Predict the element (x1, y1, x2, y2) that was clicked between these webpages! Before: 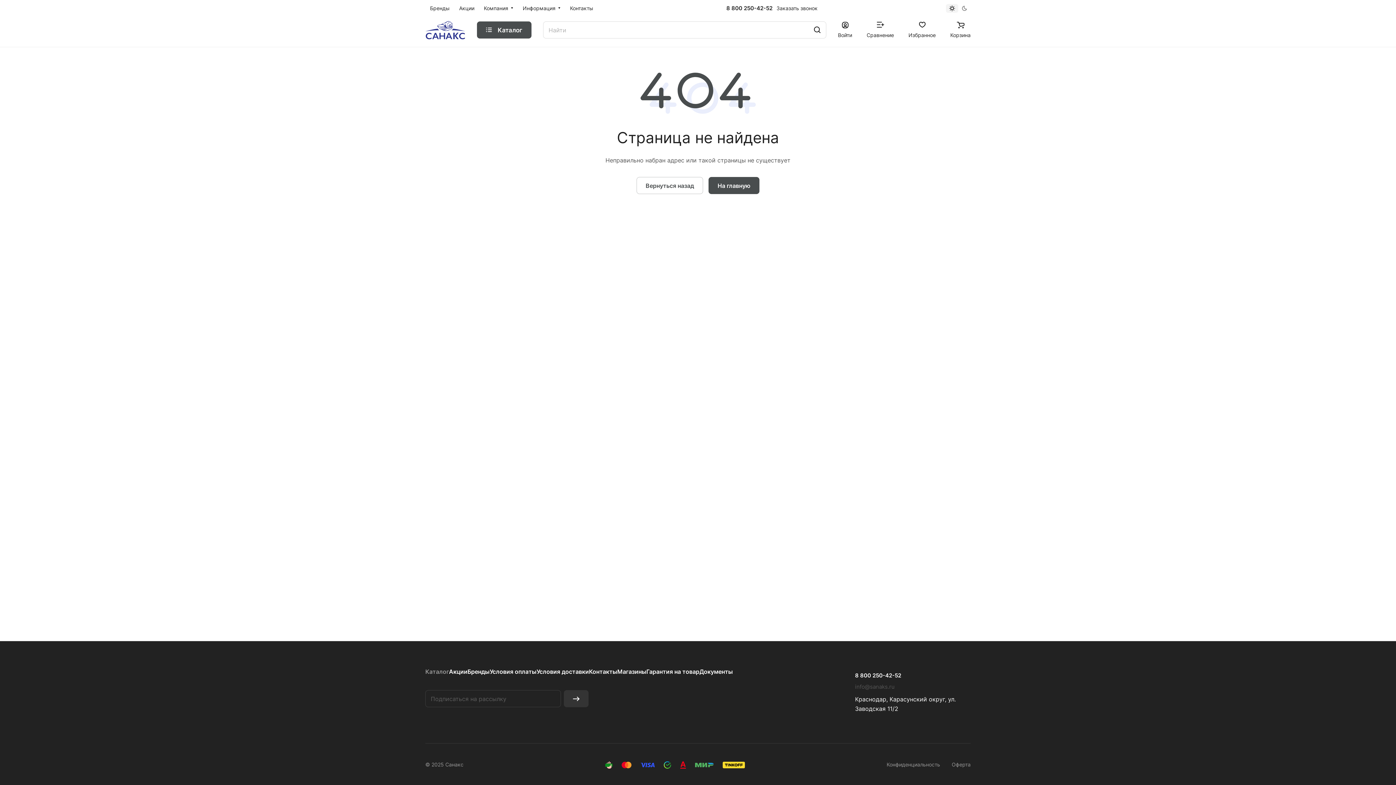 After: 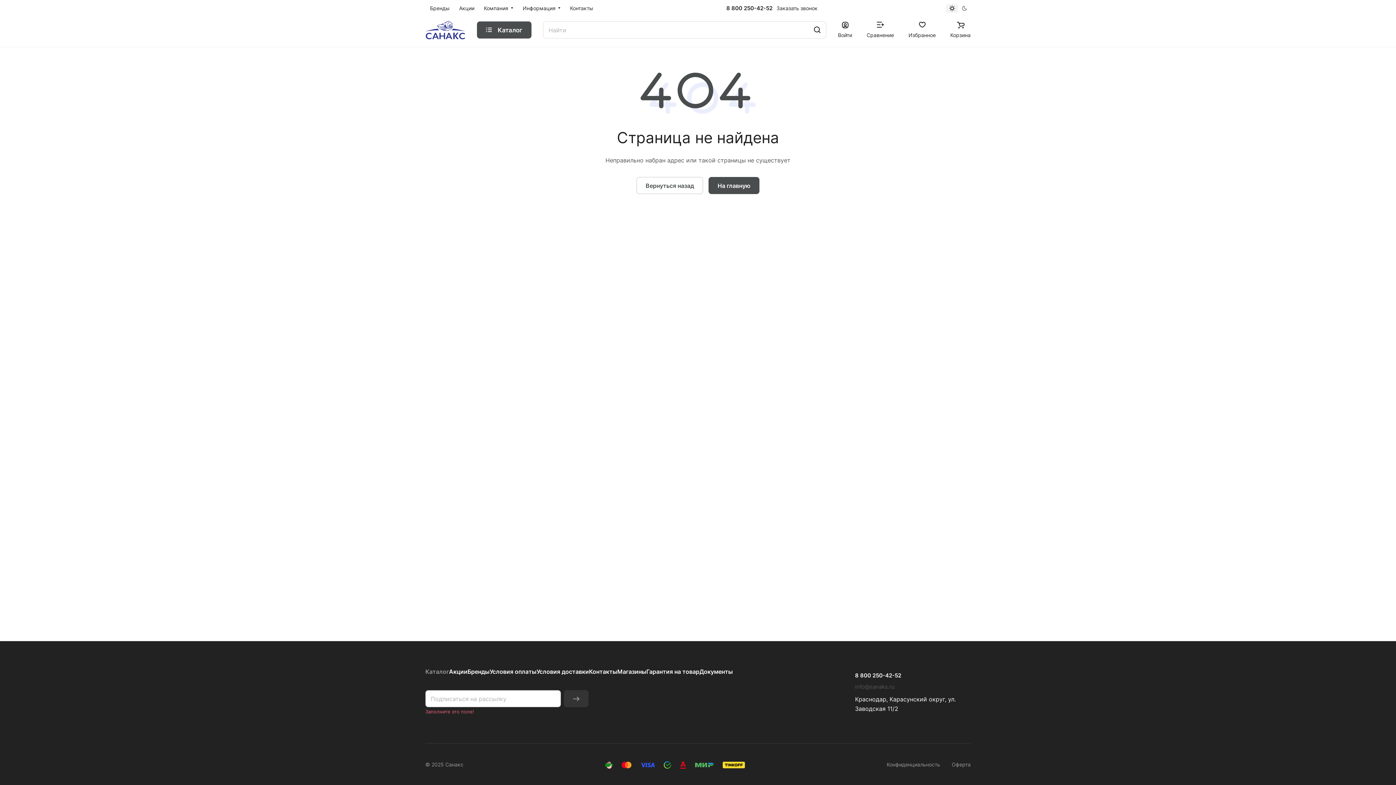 Action: bbox: (564, 690, 588, 707)